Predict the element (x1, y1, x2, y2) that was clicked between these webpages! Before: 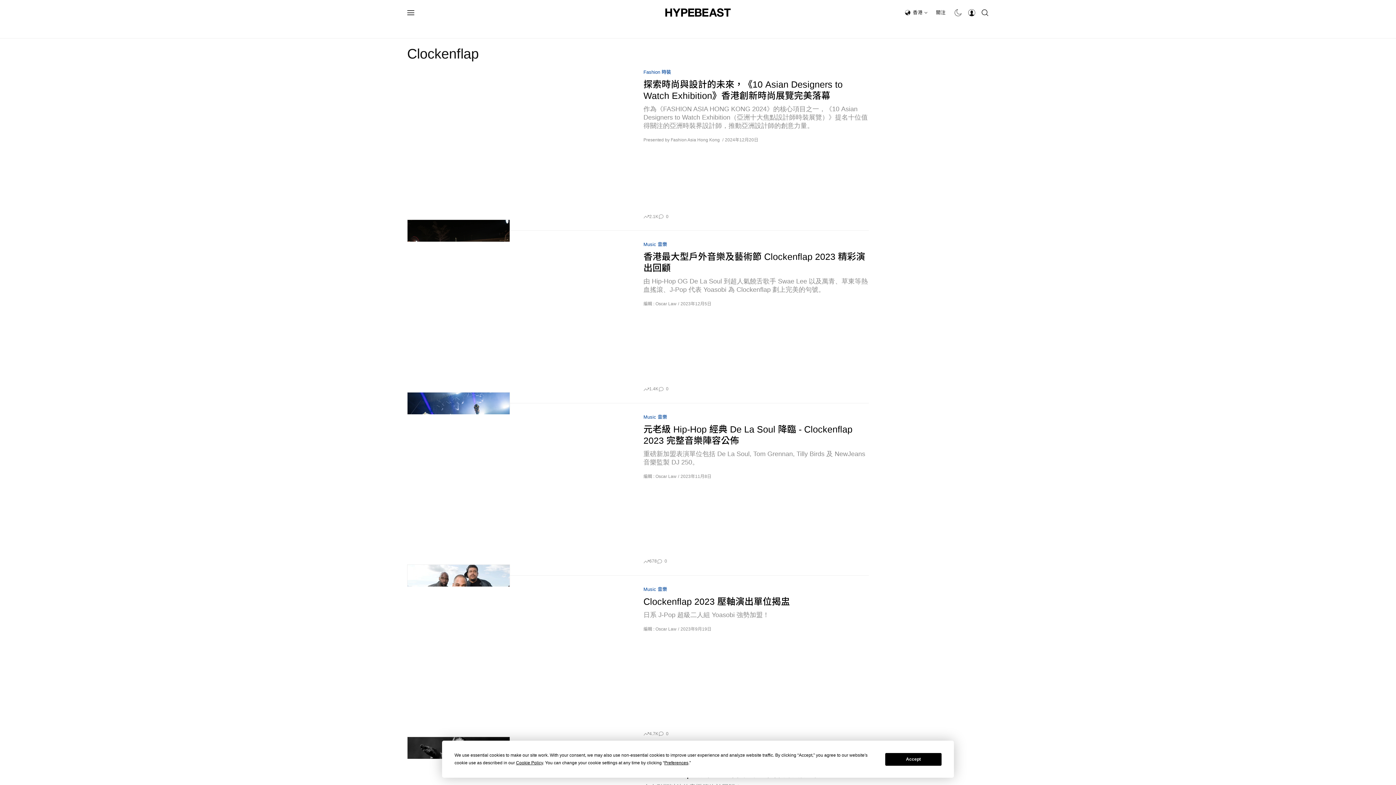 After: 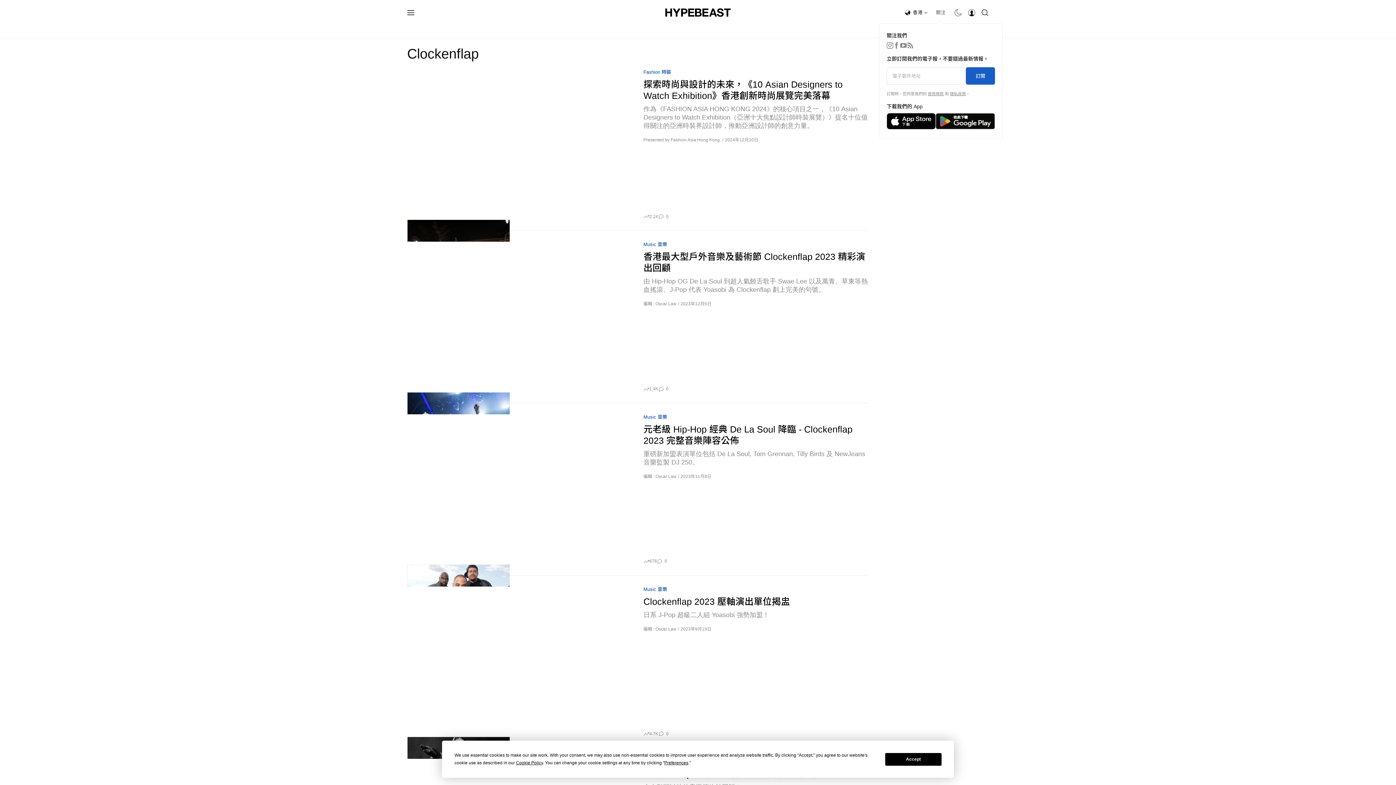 Action: label: 關注 bbox: (930, 4, 951, 20)